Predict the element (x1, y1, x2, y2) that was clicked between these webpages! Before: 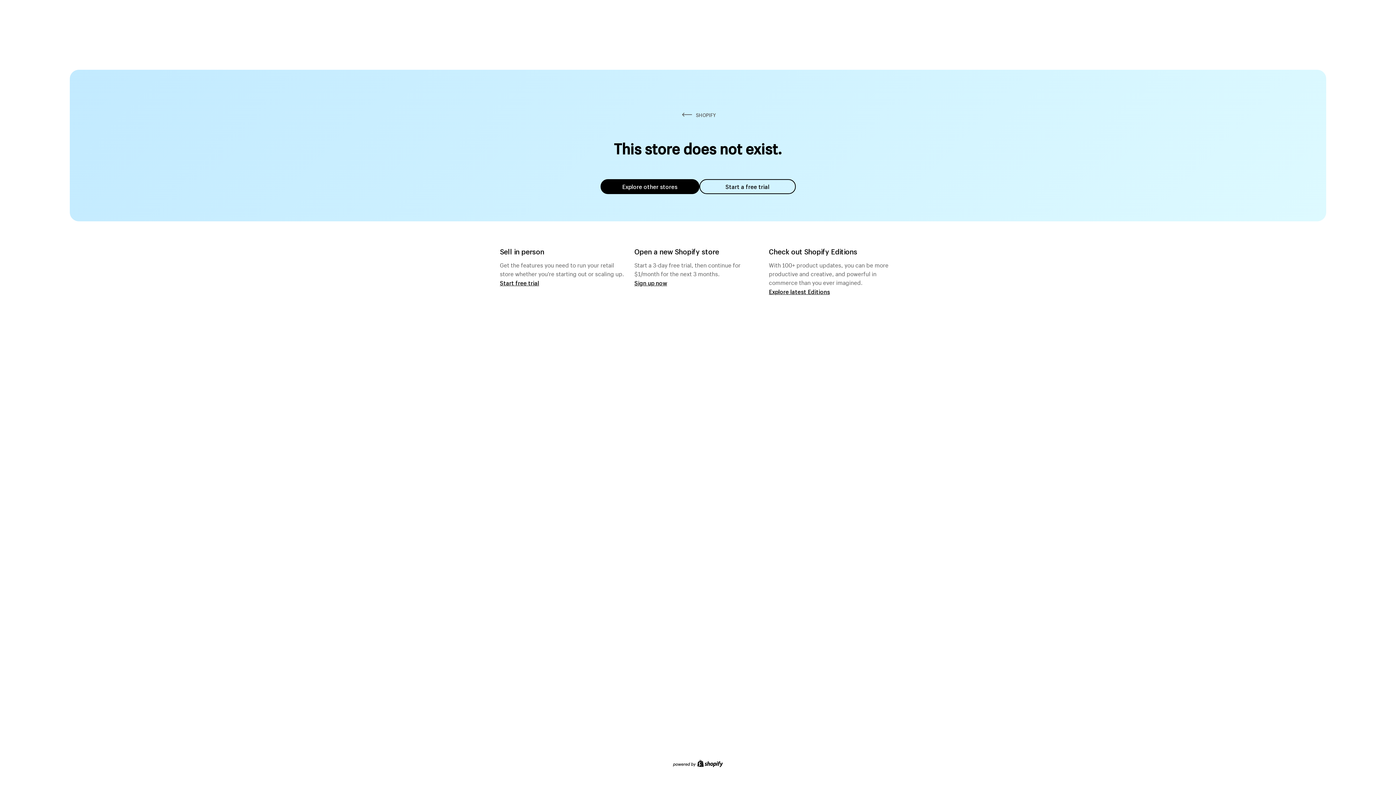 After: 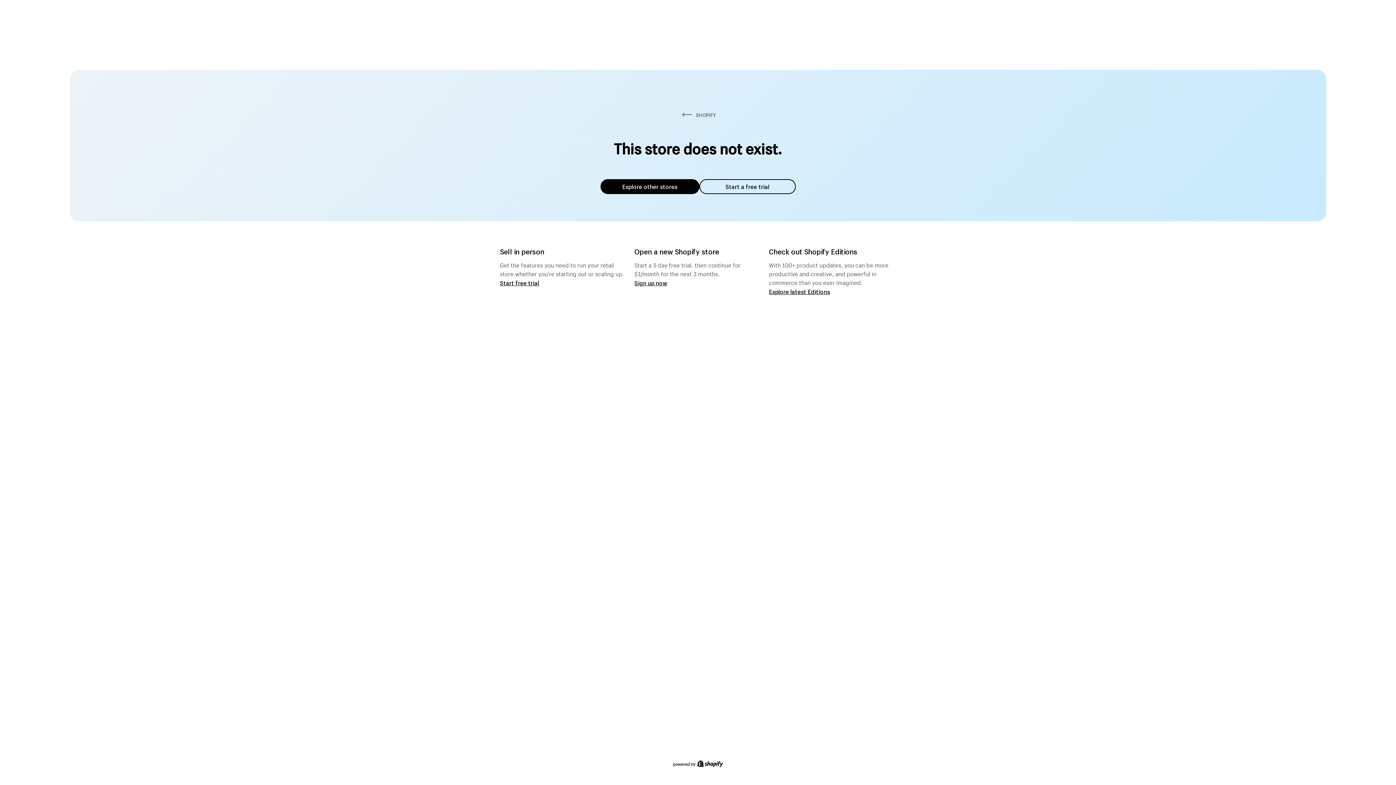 Action: bbox: (600, 179, 699, 194) label: Explore other stores